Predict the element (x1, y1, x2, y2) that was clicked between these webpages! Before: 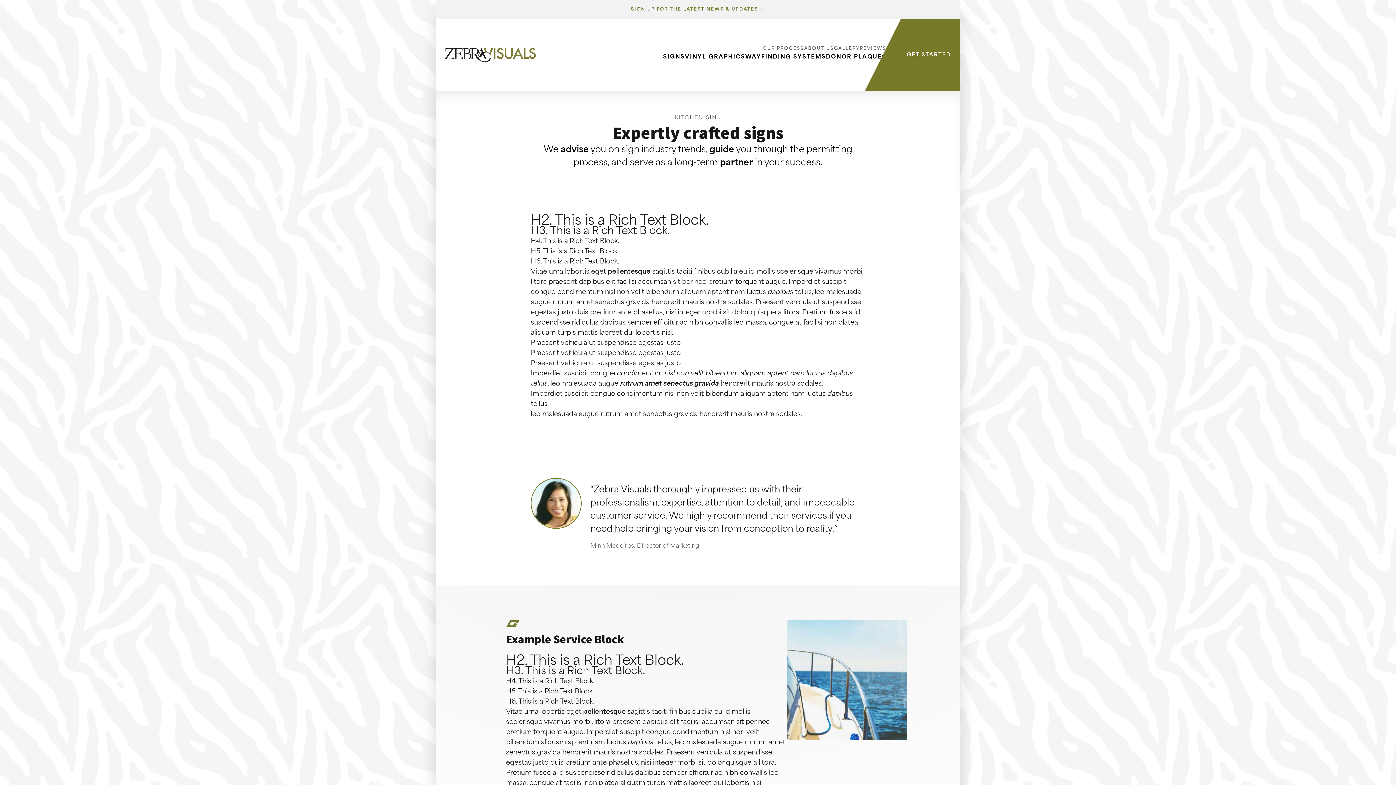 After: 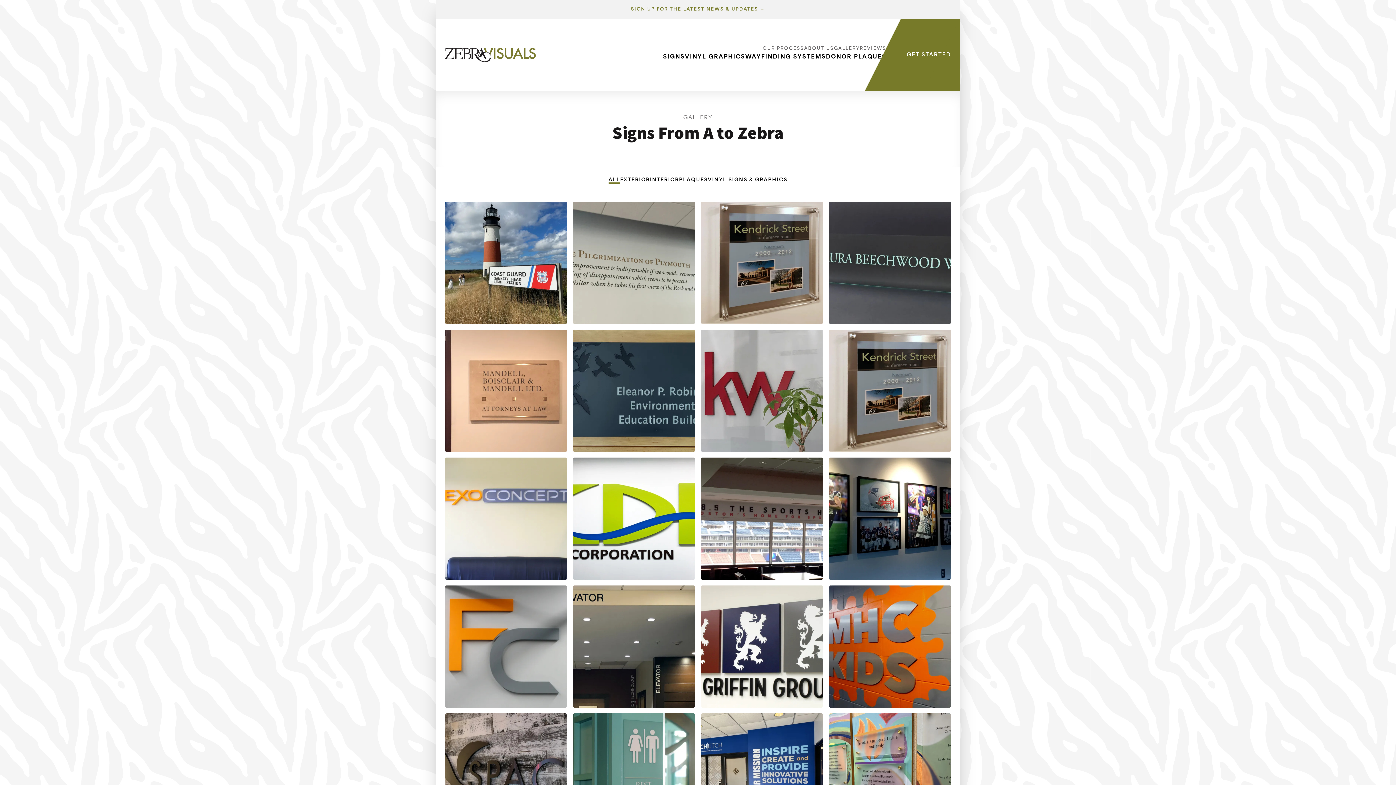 Action: bbox: (834, 46, 860, 50) label: GALLERY